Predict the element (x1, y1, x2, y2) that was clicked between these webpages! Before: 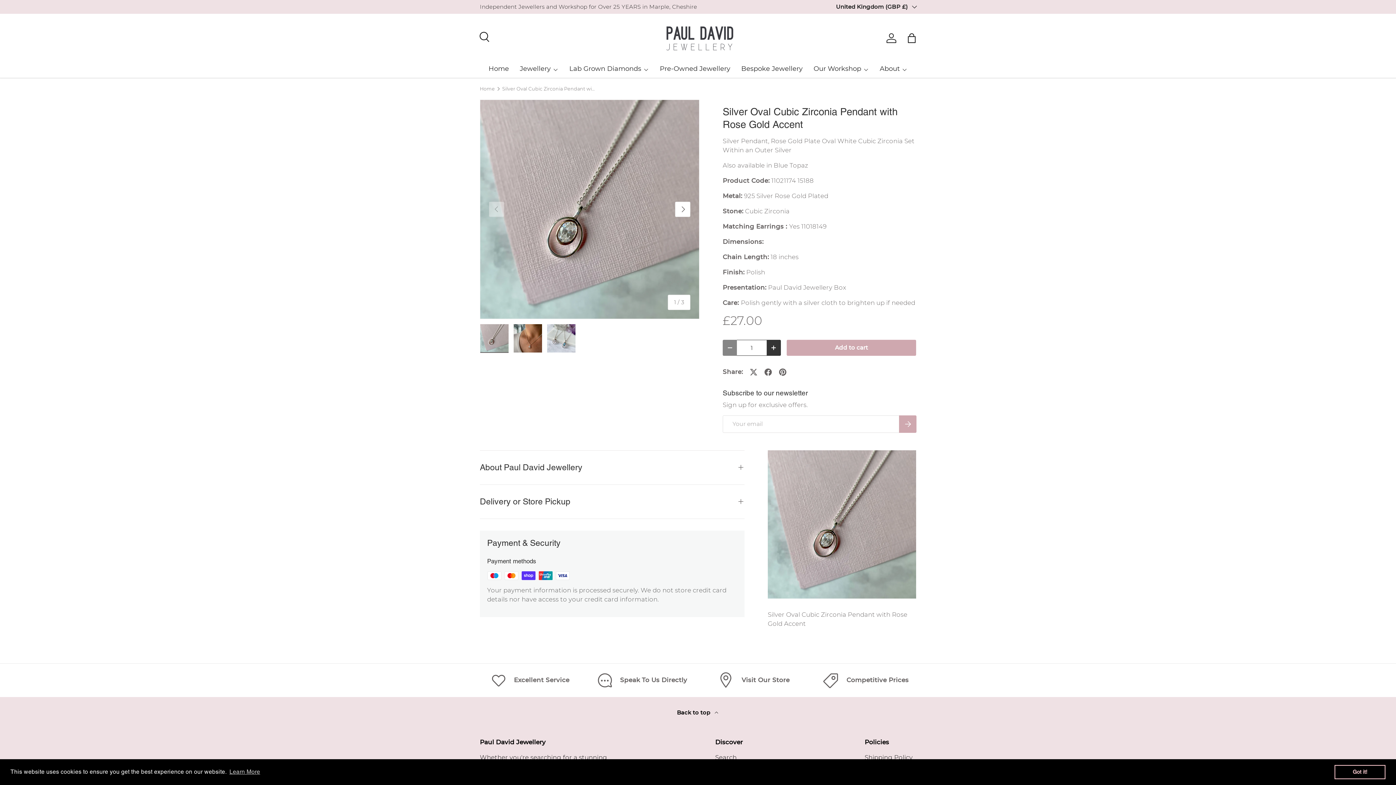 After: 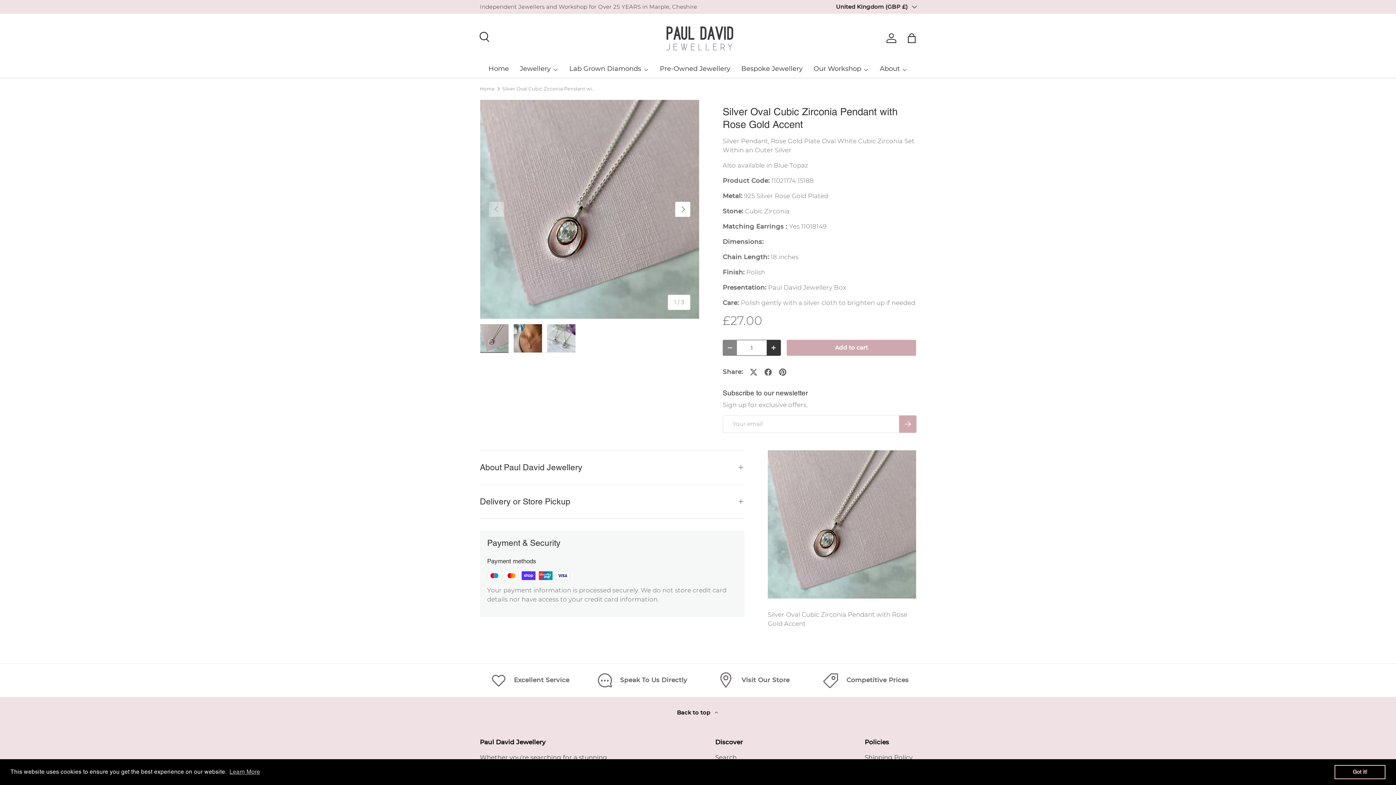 Action: label: Silver Oval Cubic Zirconia Pendant with Rose Gold Accent bbox: (502, 86, 595, 91)